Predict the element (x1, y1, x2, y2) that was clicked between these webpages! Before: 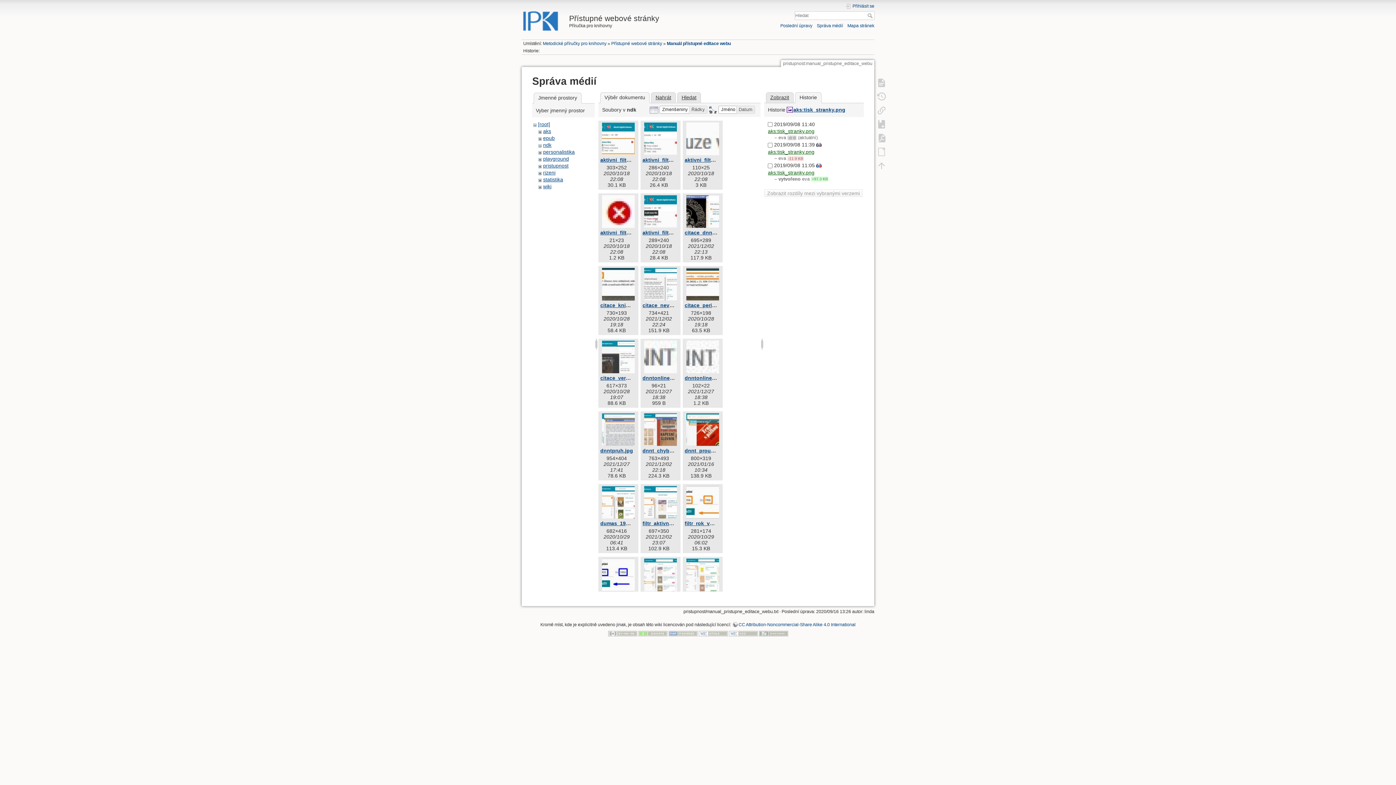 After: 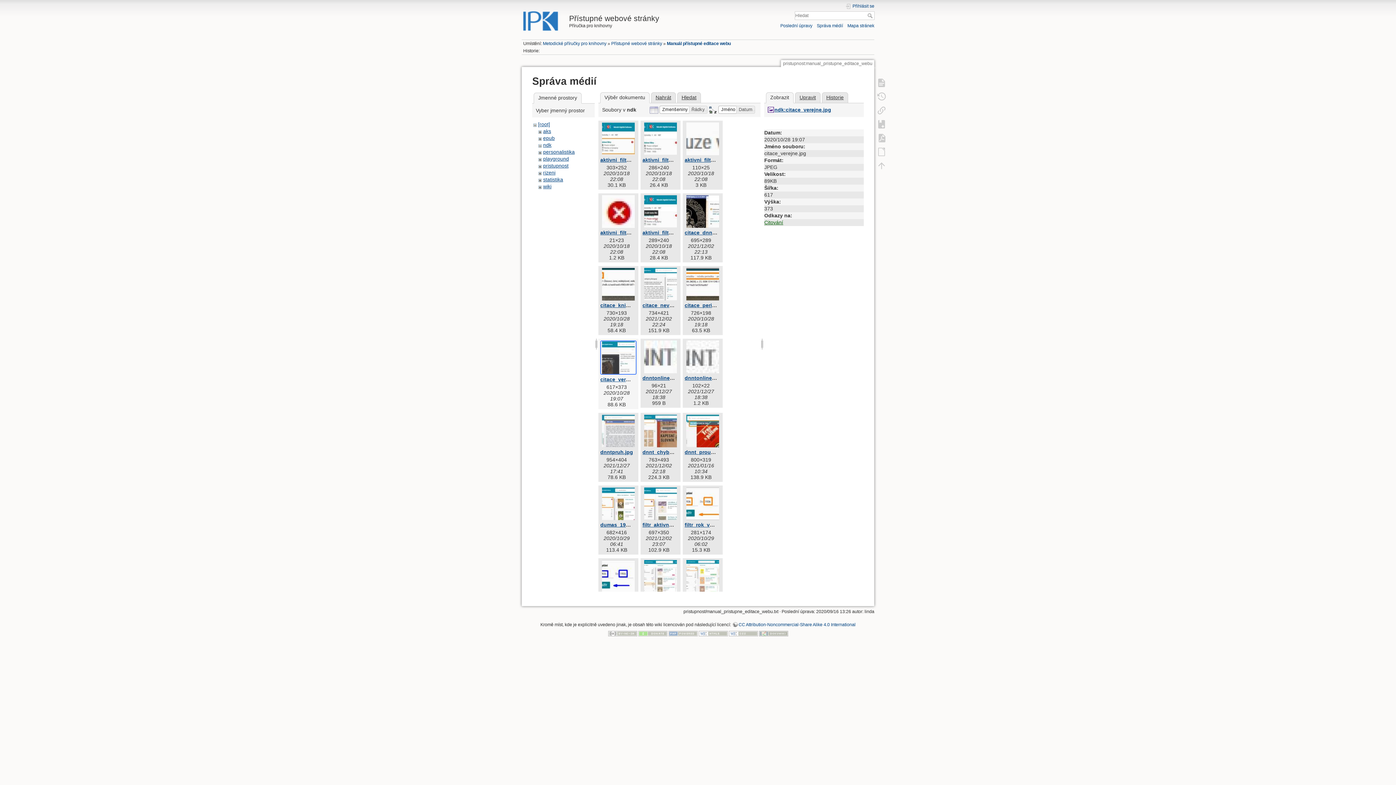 Action: bbox: (600, 340, 636, 373)